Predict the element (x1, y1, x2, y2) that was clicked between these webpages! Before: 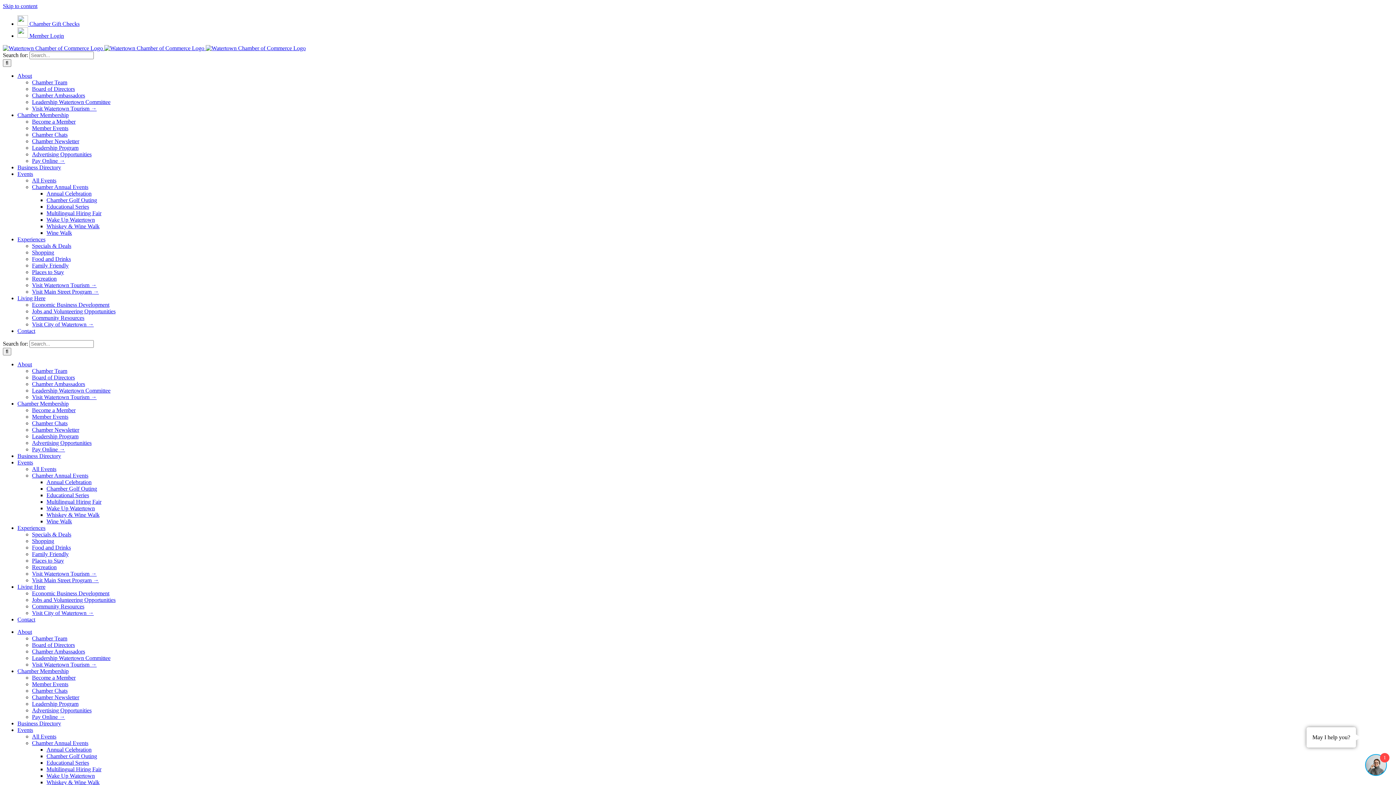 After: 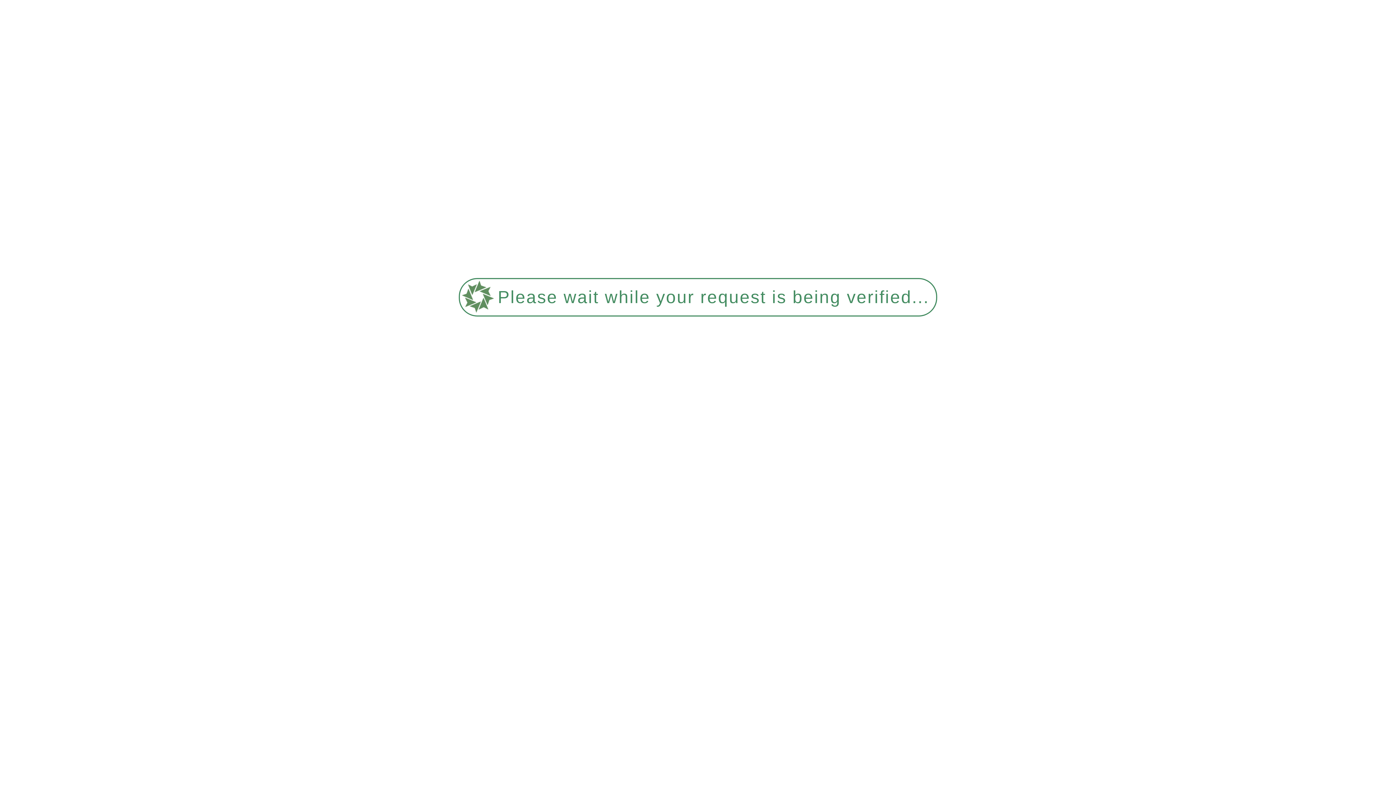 Action: label: Chamber Golf Outing bbox: (46, 485, 97, 492)